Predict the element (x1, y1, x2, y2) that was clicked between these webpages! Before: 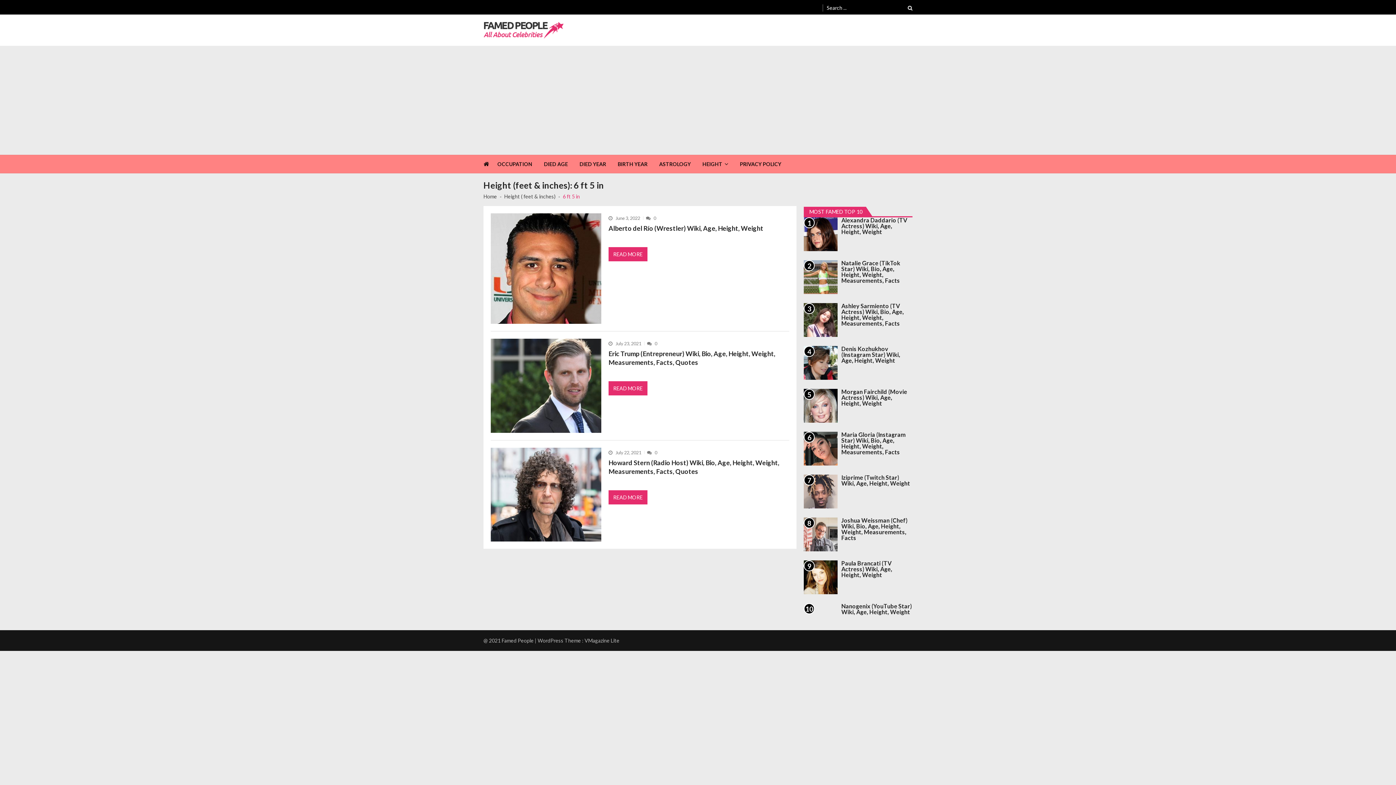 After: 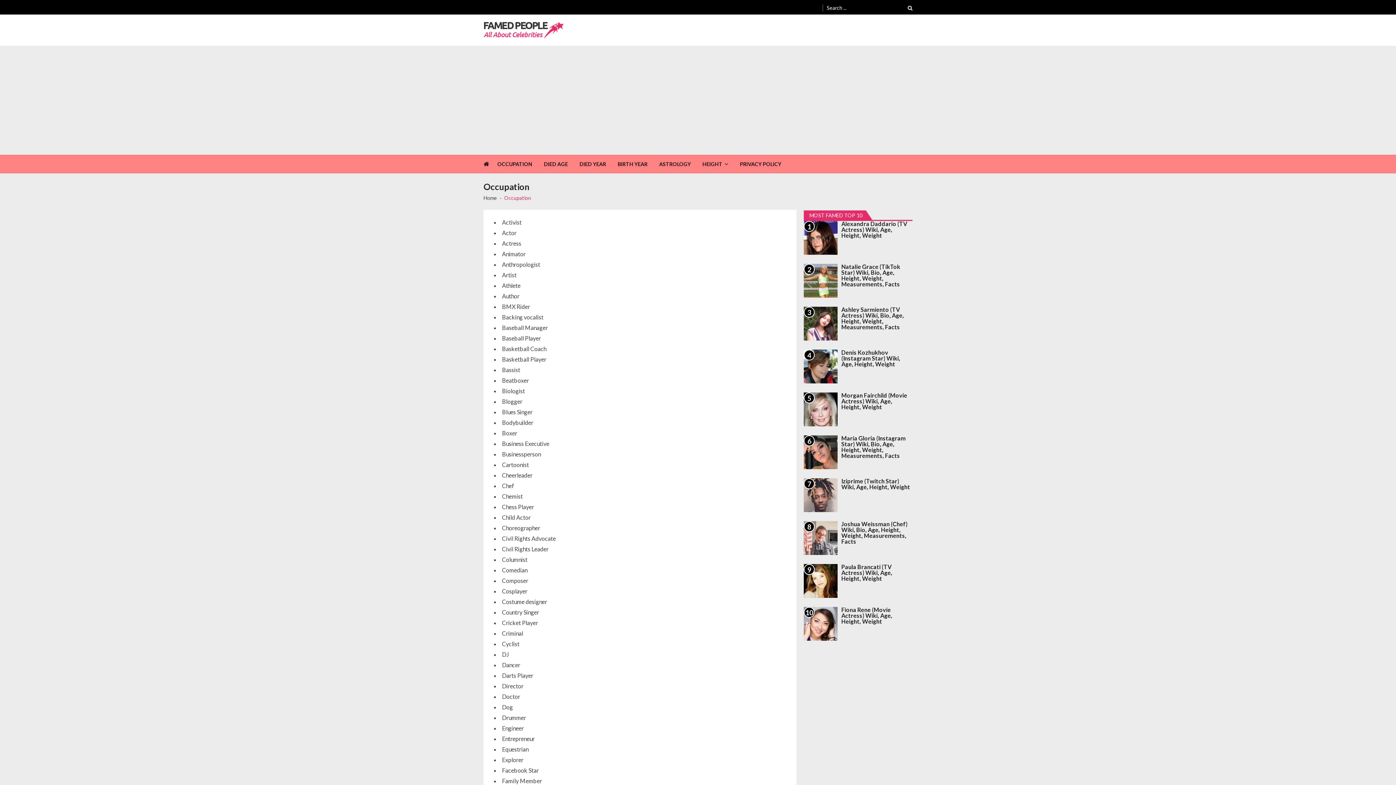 Action: label: OCCUPATION bbox: (497, 155, 544, 173)